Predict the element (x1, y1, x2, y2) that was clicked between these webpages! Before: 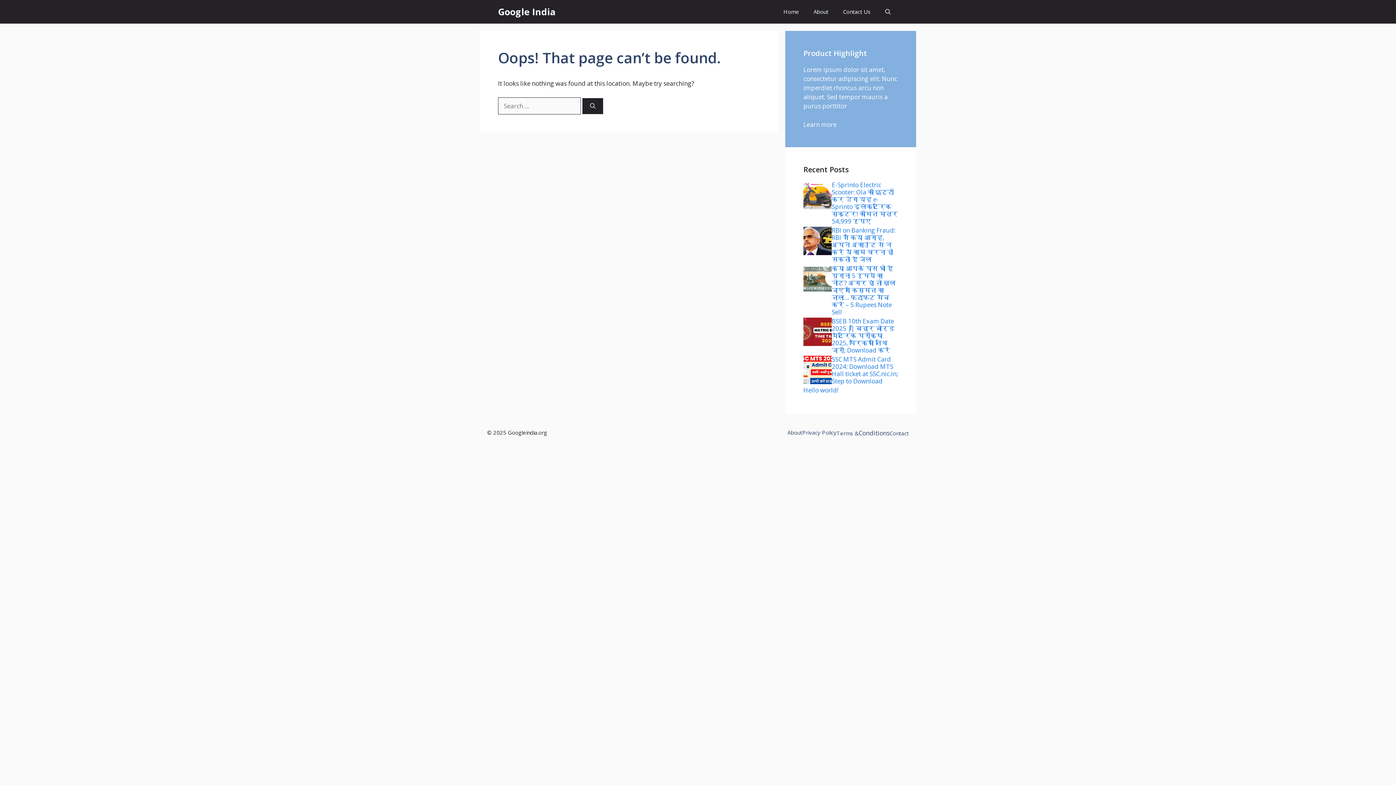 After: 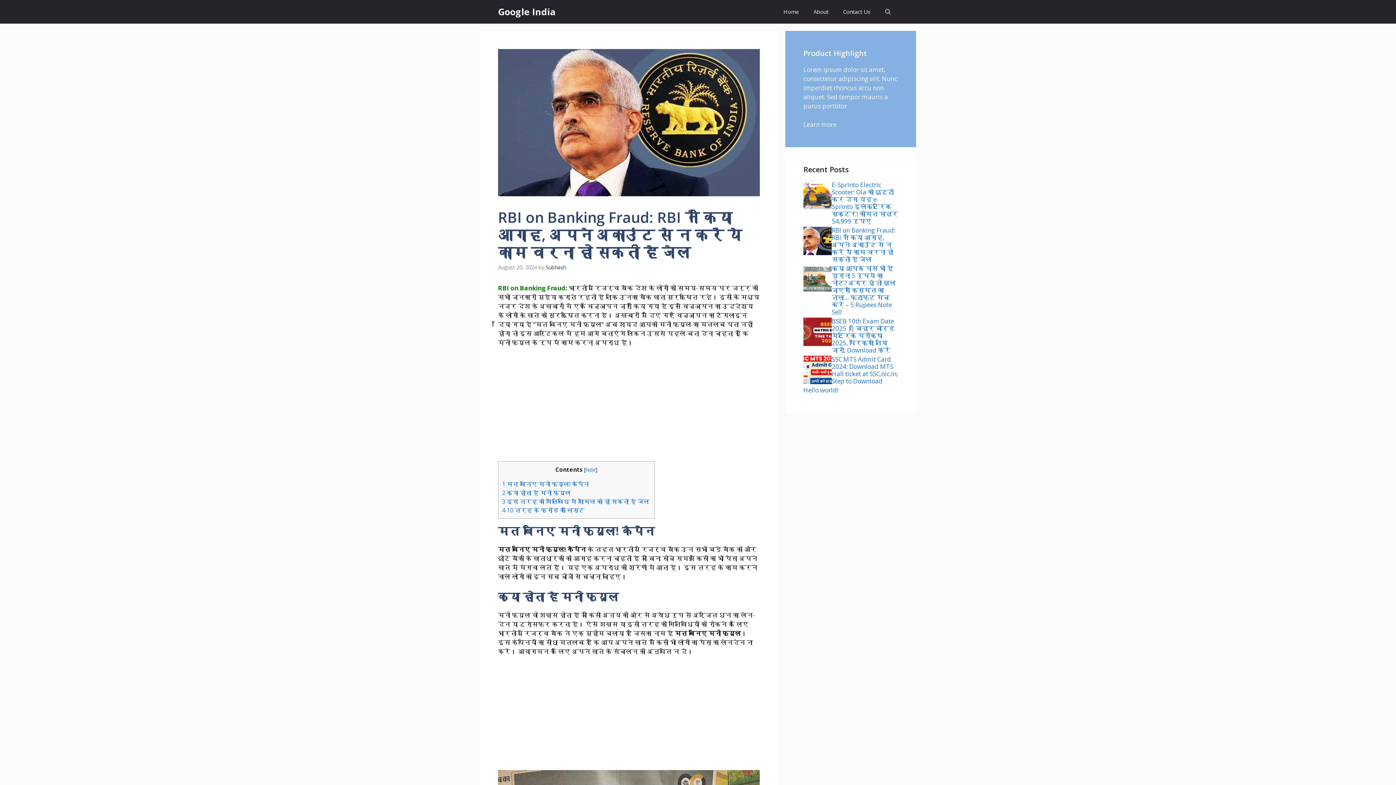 Action: label: RBI on Banking Fraud: RBI ने किया आगाह, अपने अकाउंट से न करें ये काम वरना हो सकती है जेल bbox: (832, 226, 895, 263)